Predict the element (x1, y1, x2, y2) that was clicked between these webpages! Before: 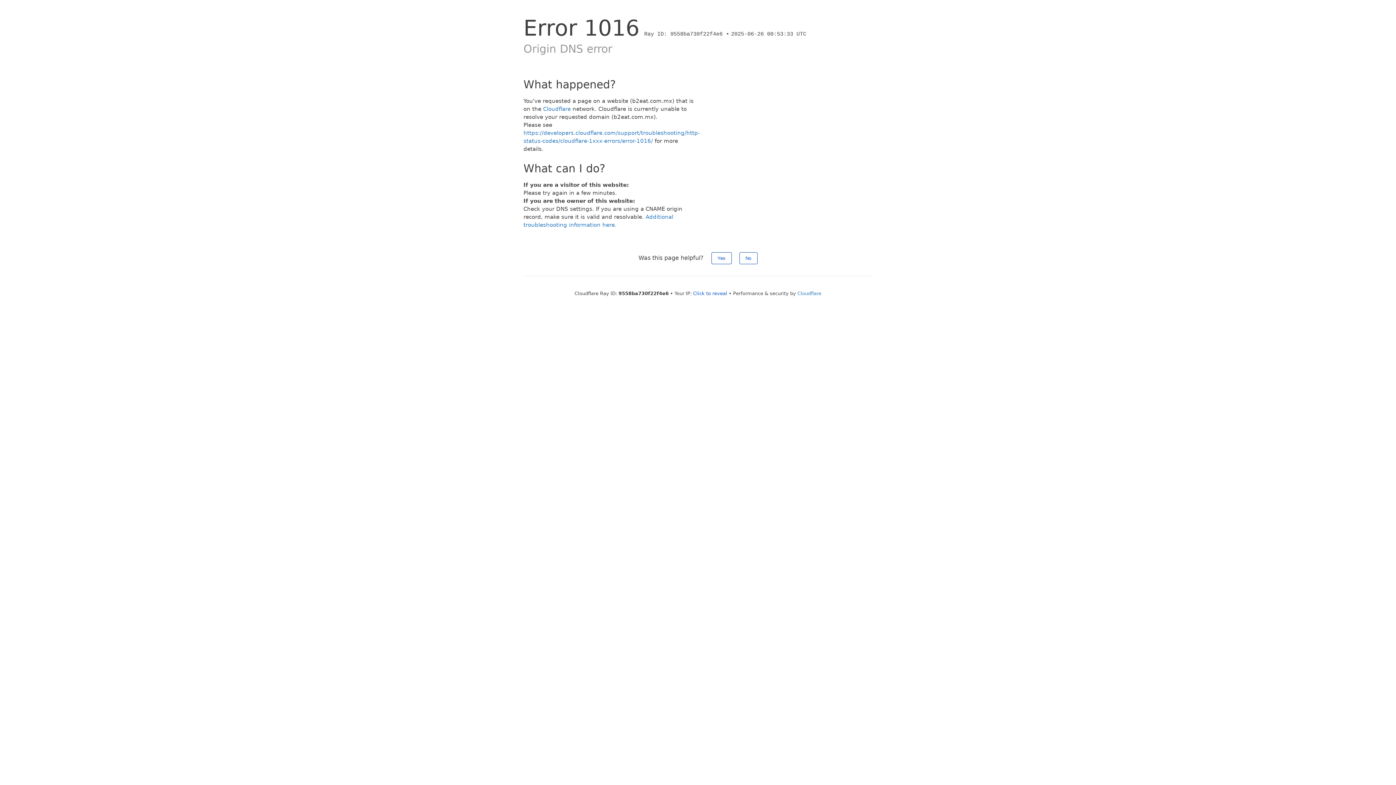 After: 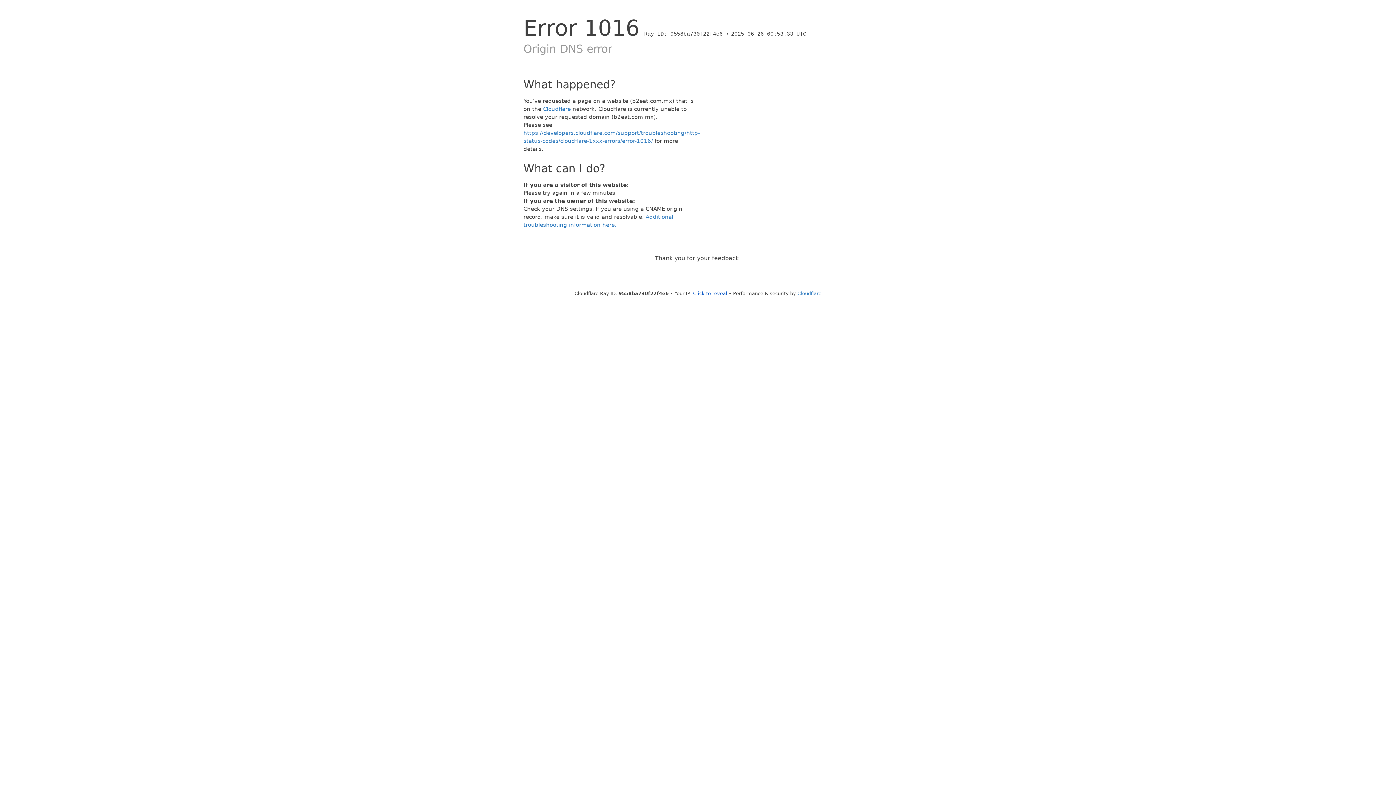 Action: label: No bbox: (739, 252, 757, 264)